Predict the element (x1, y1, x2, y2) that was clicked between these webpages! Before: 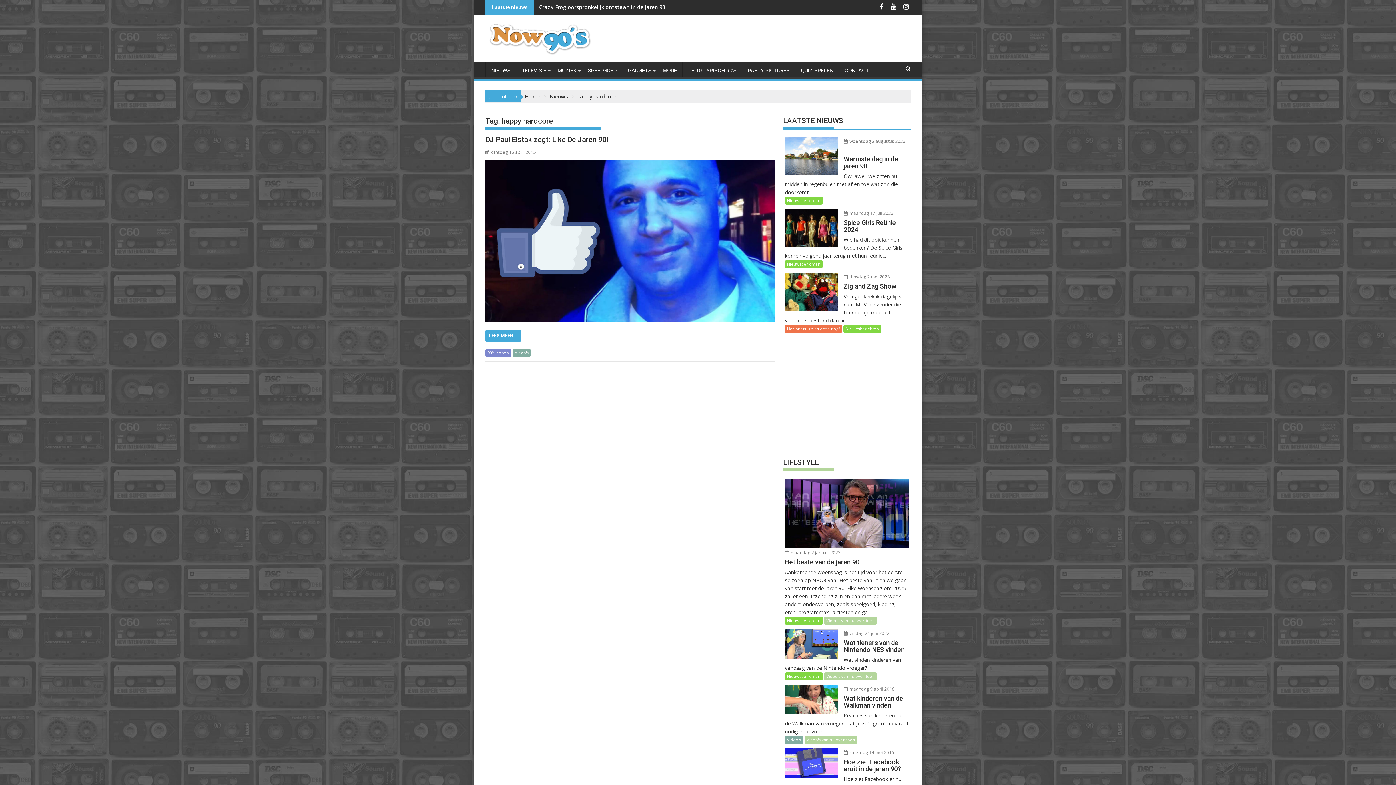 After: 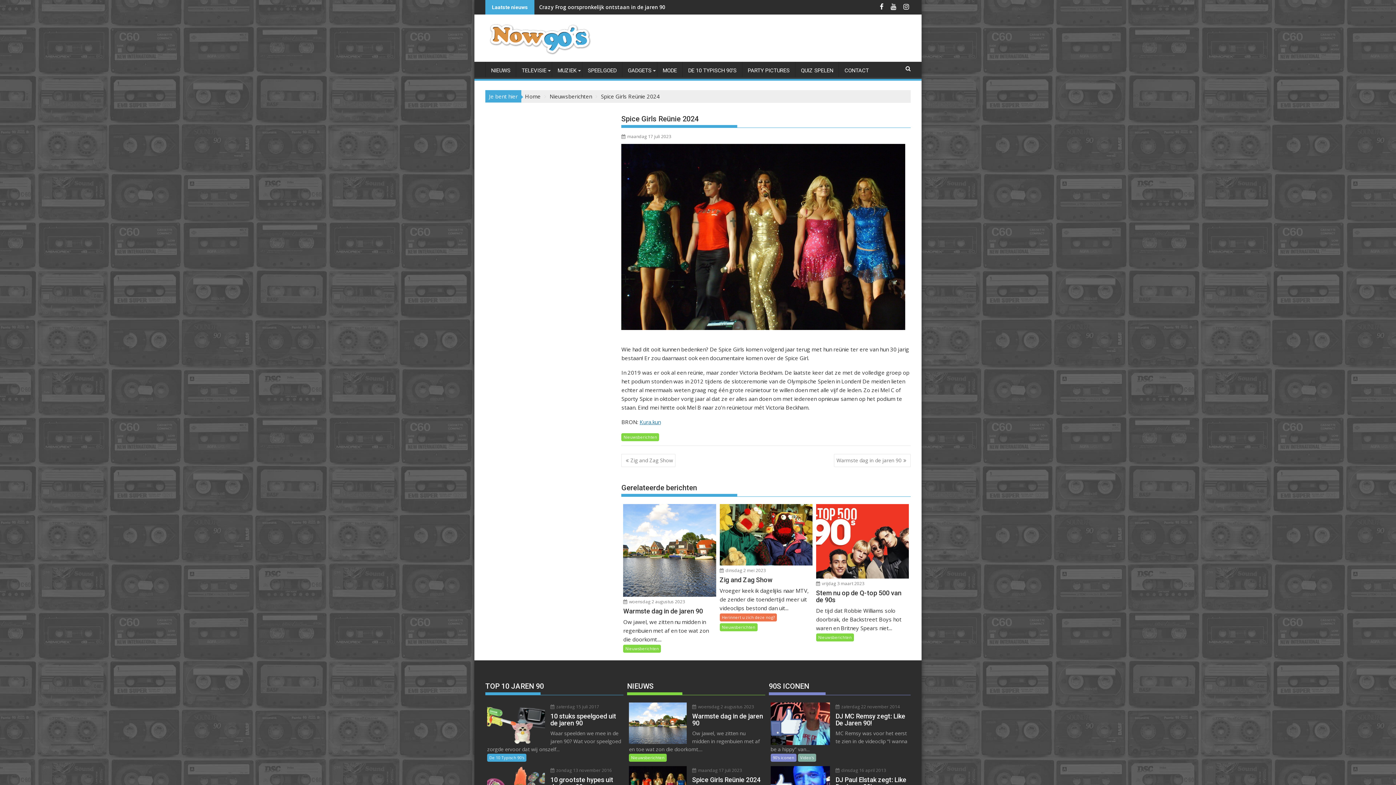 Action: label: Spice Girls Reünie 2024 bbox: (785, 219, 909, 233)